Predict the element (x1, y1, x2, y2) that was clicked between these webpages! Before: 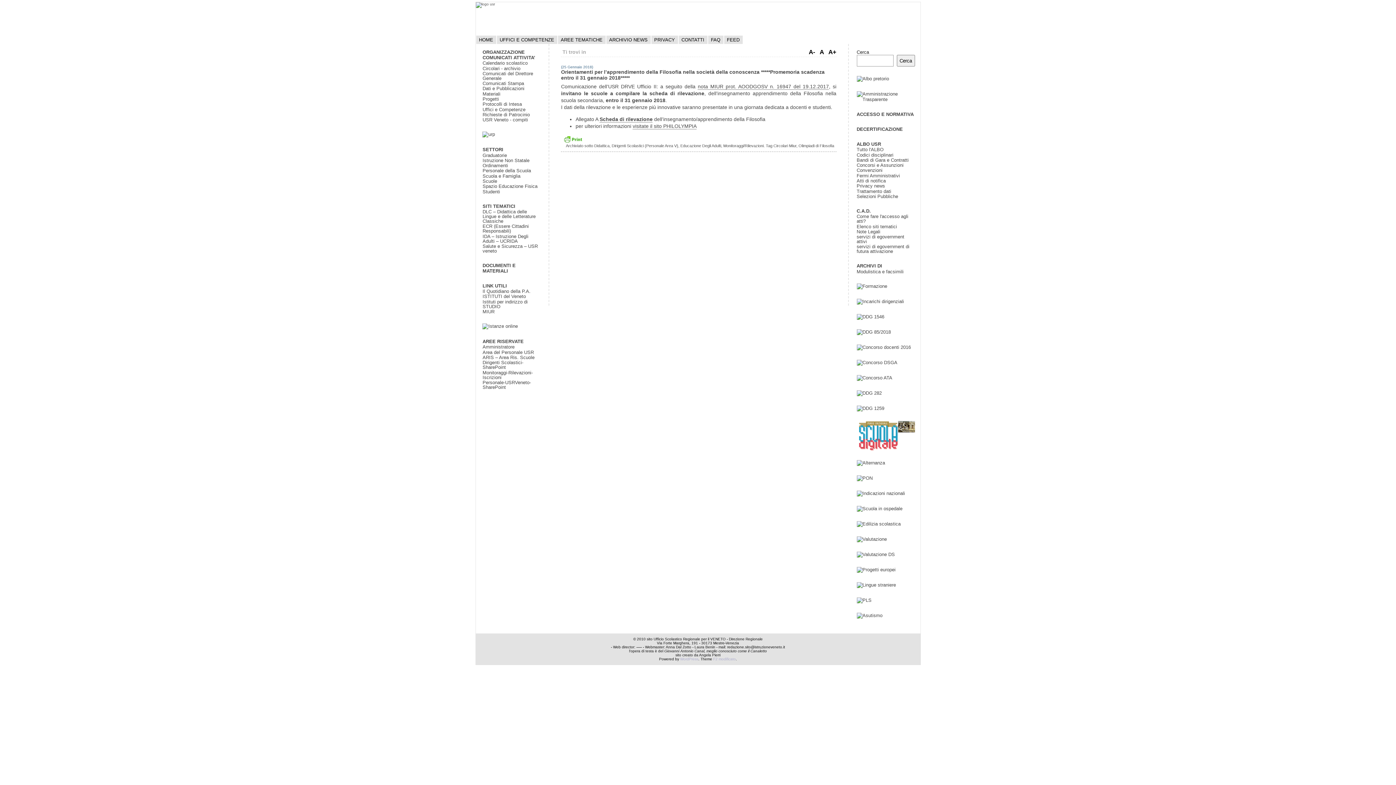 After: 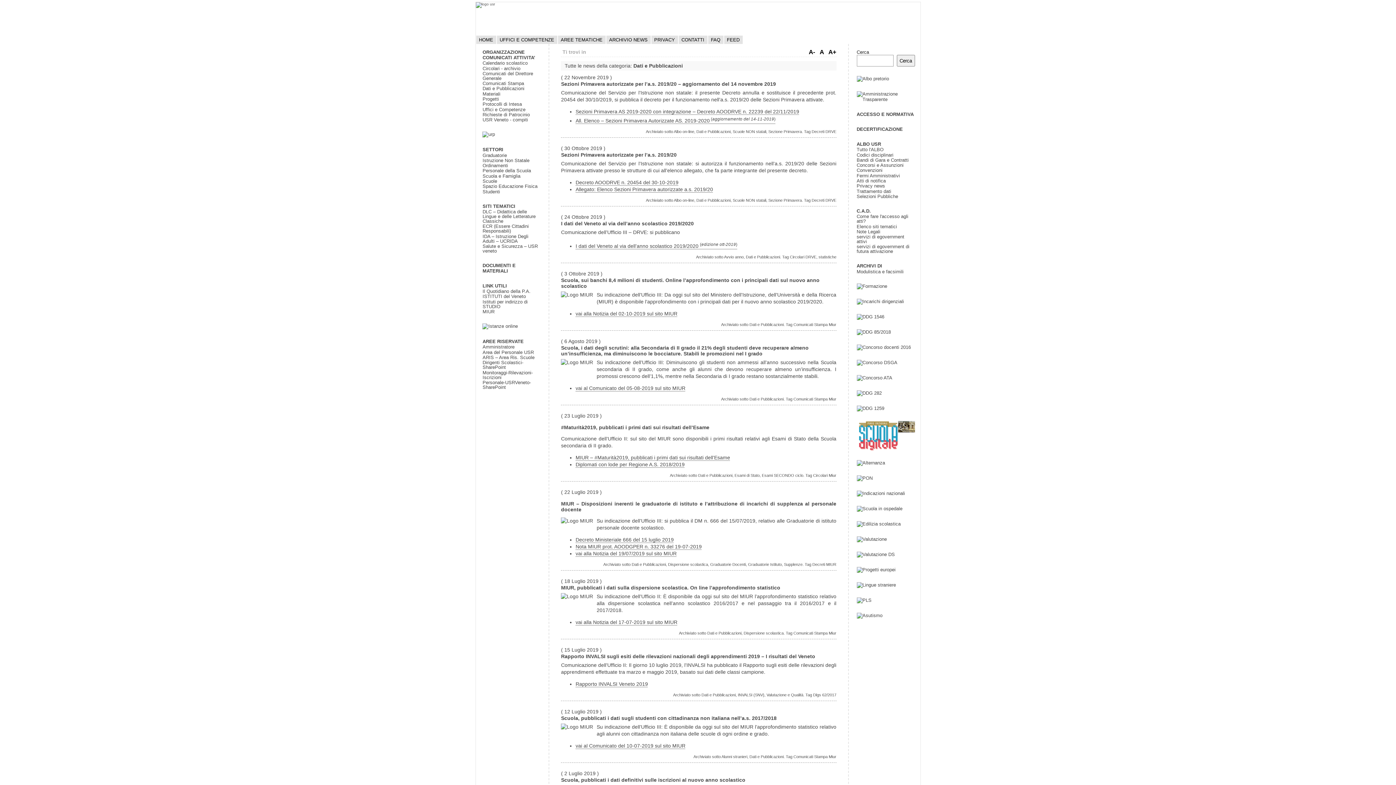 Action: bbox: (482, 85, 524, 91) label: Dati e Pubblicazioni